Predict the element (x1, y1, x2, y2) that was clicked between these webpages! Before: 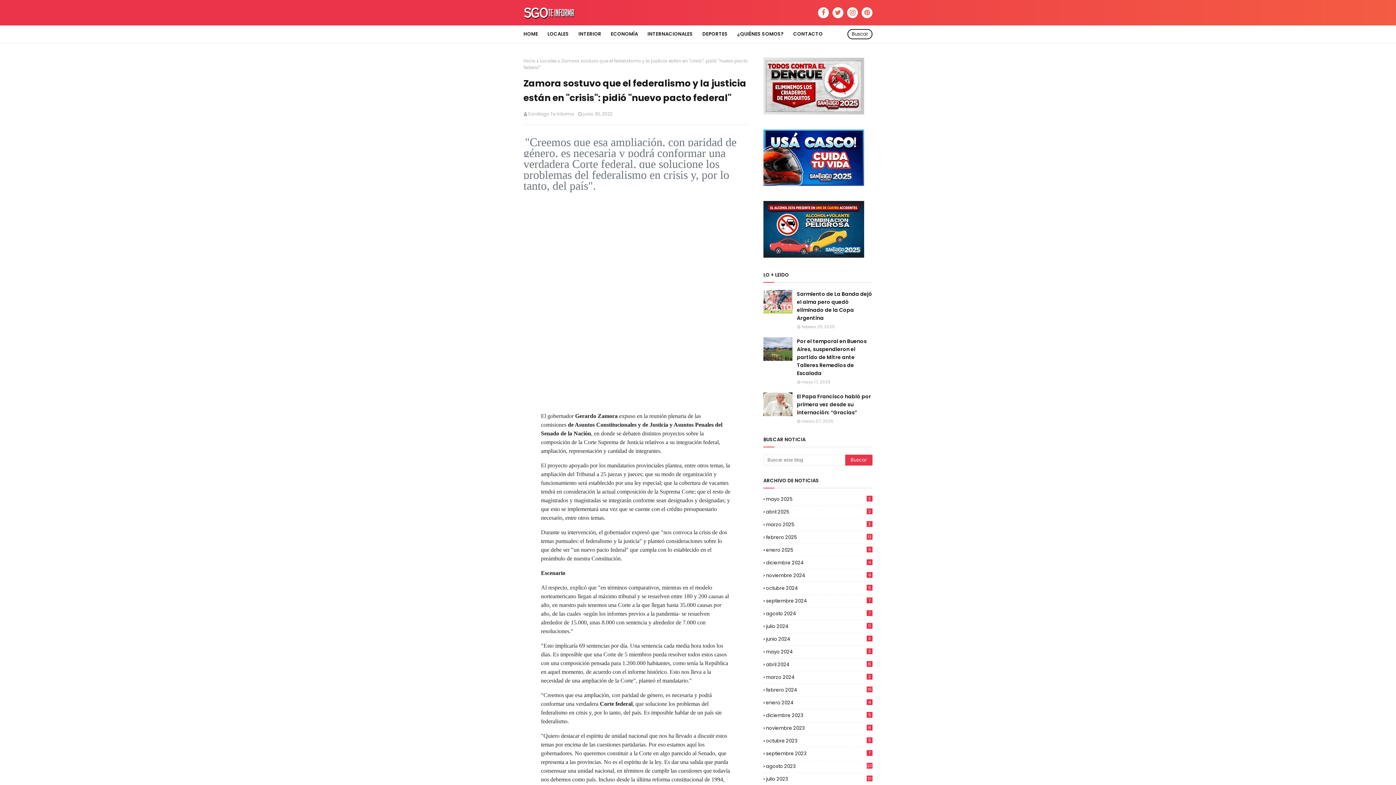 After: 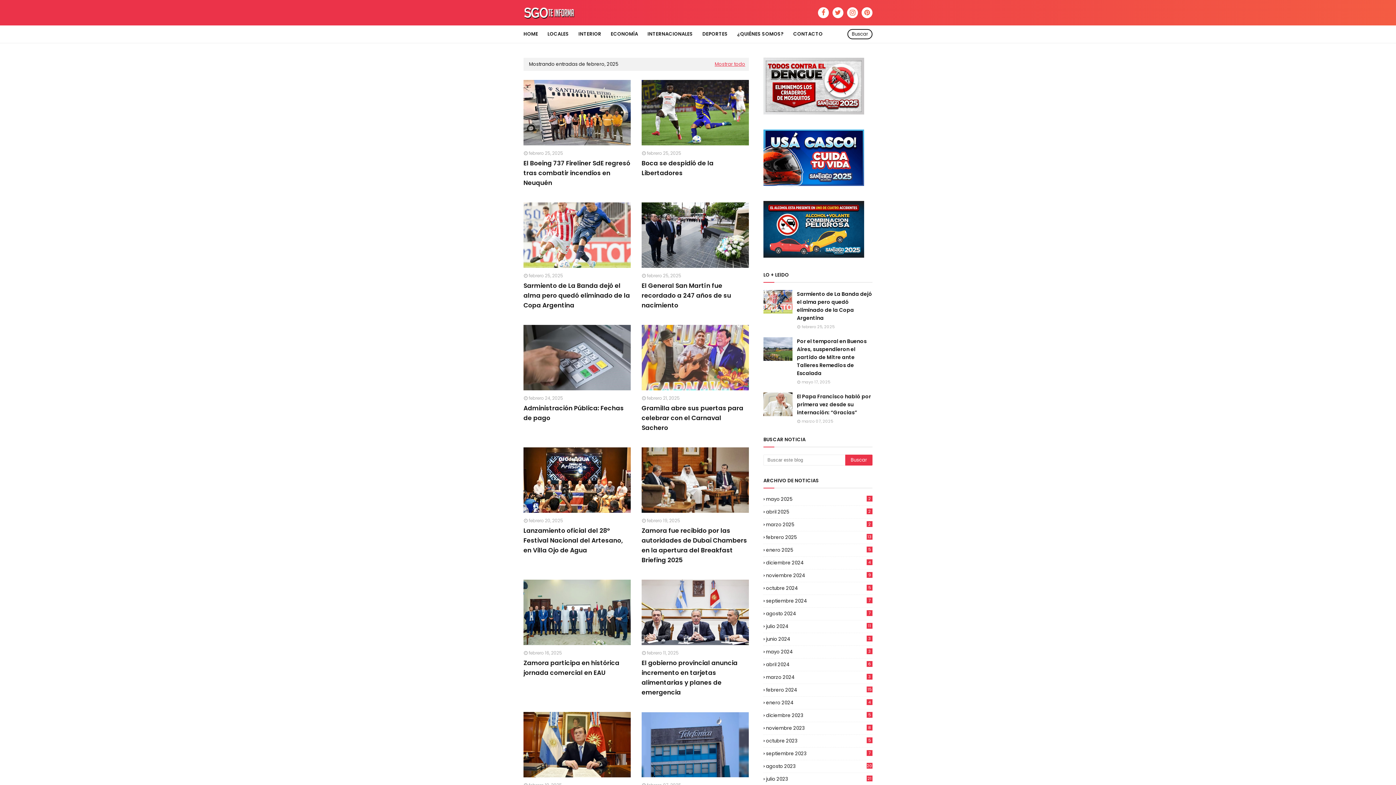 Action: label: febrero 2025
13 bbox: (763, 534, 872, 541)